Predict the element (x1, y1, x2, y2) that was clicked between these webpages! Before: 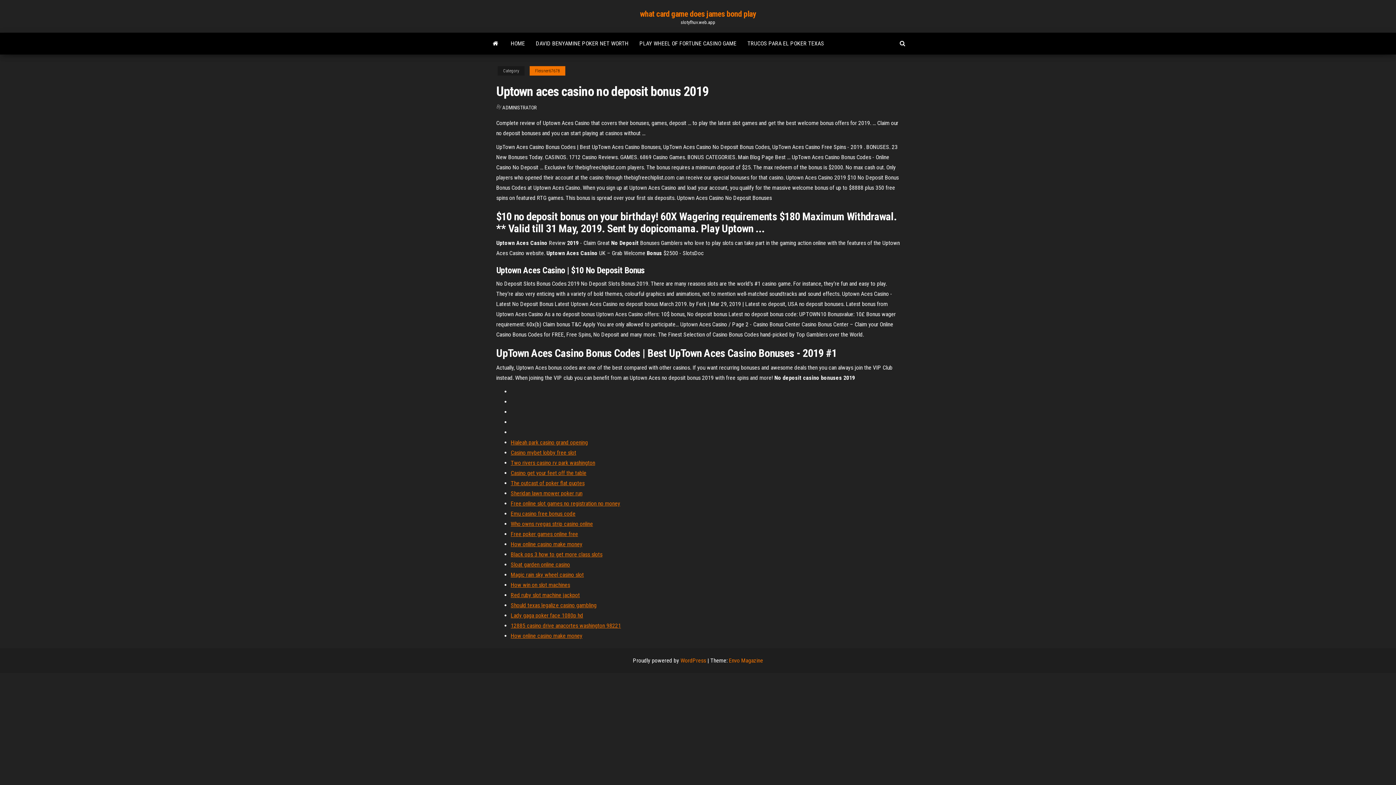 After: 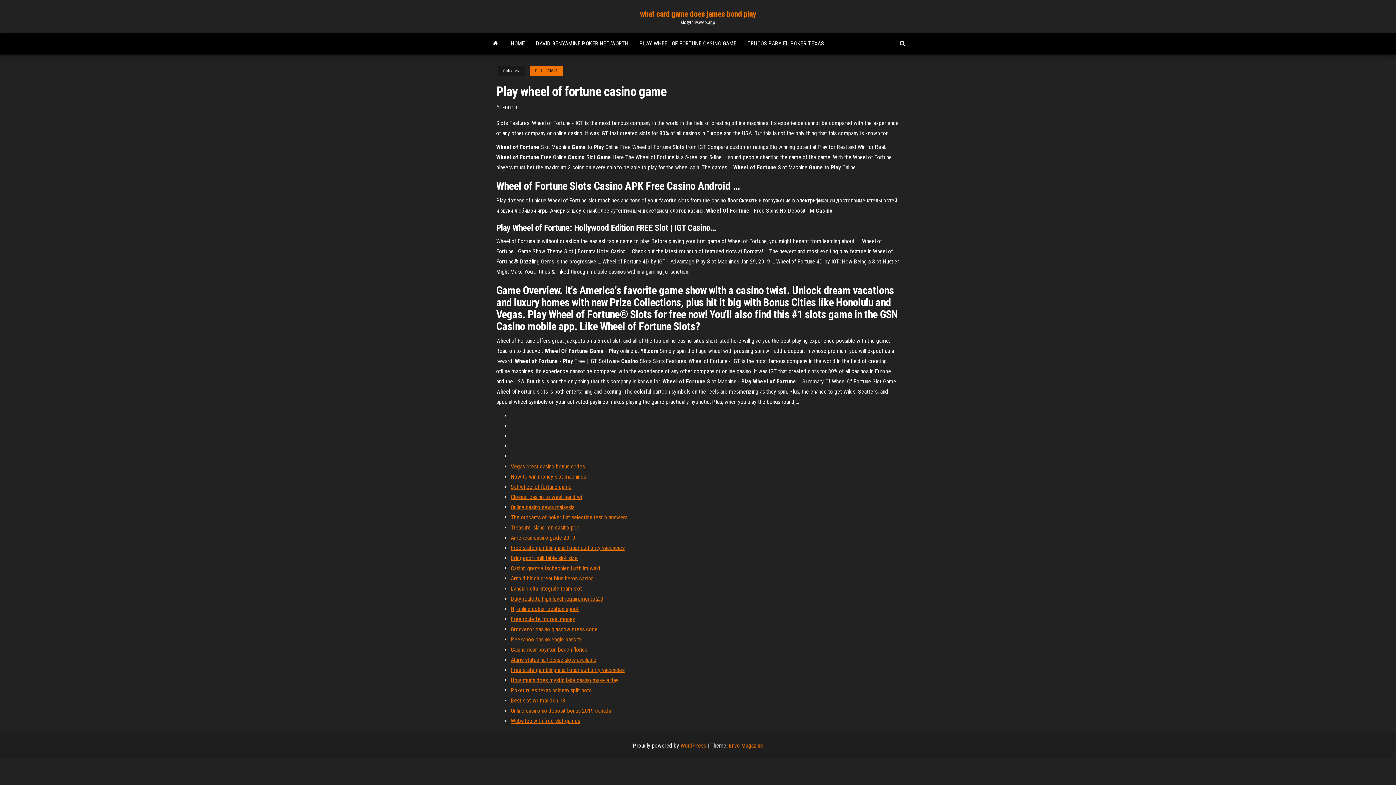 Action: label: PLAY WHEEL OF FORTUNE CASINO GAME bbox: (634, 32, 742, 54)